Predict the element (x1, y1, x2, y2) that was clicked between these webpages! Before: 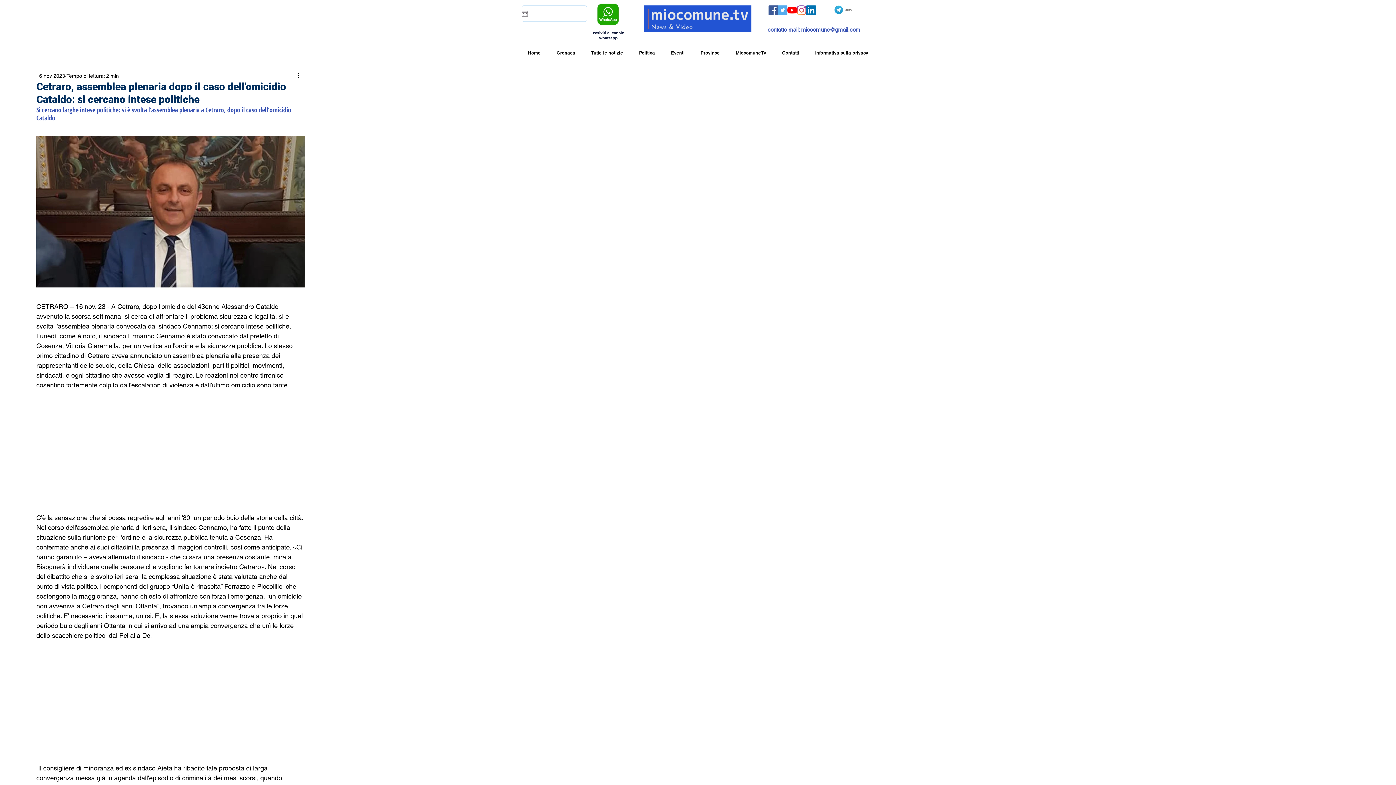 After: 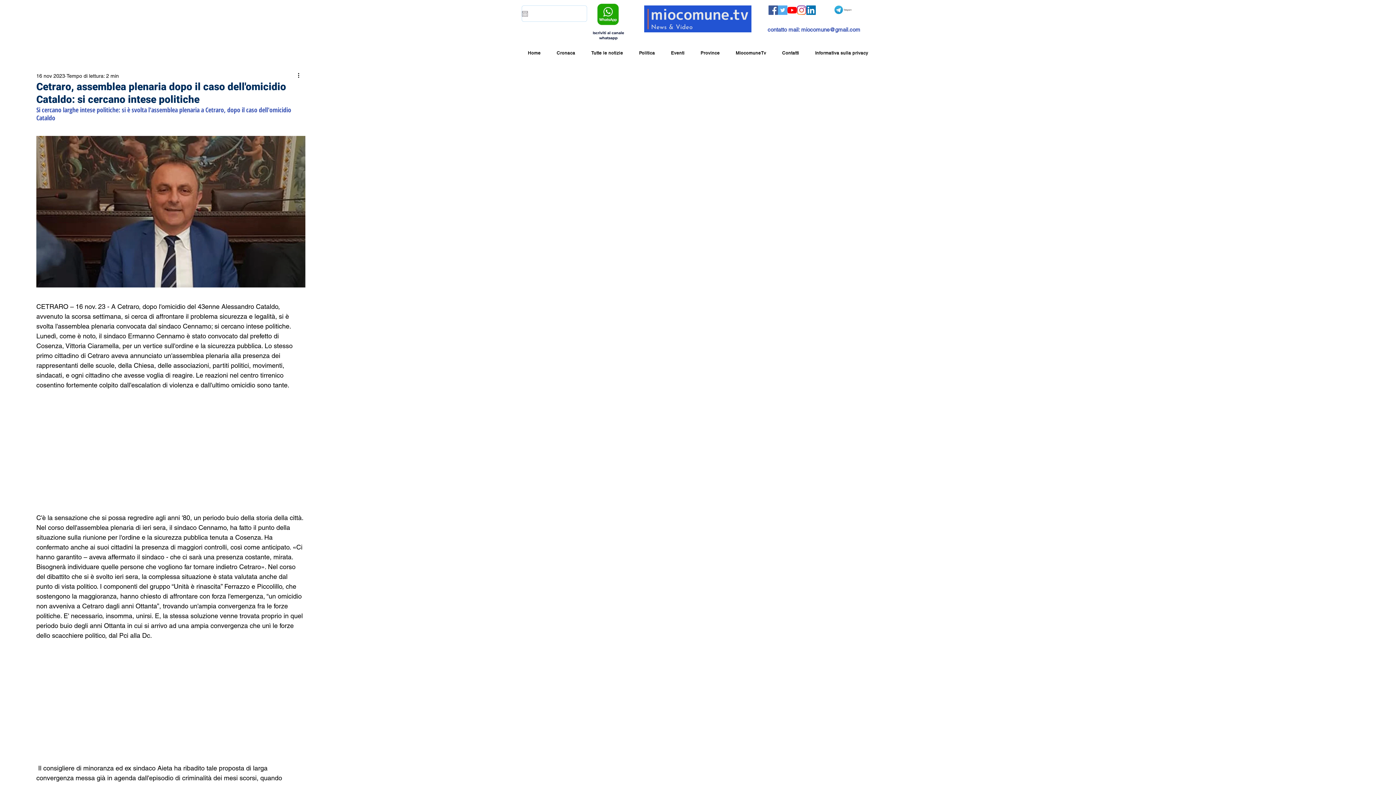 Action: bbox: (778, 5, 787, 14) label: miocomune